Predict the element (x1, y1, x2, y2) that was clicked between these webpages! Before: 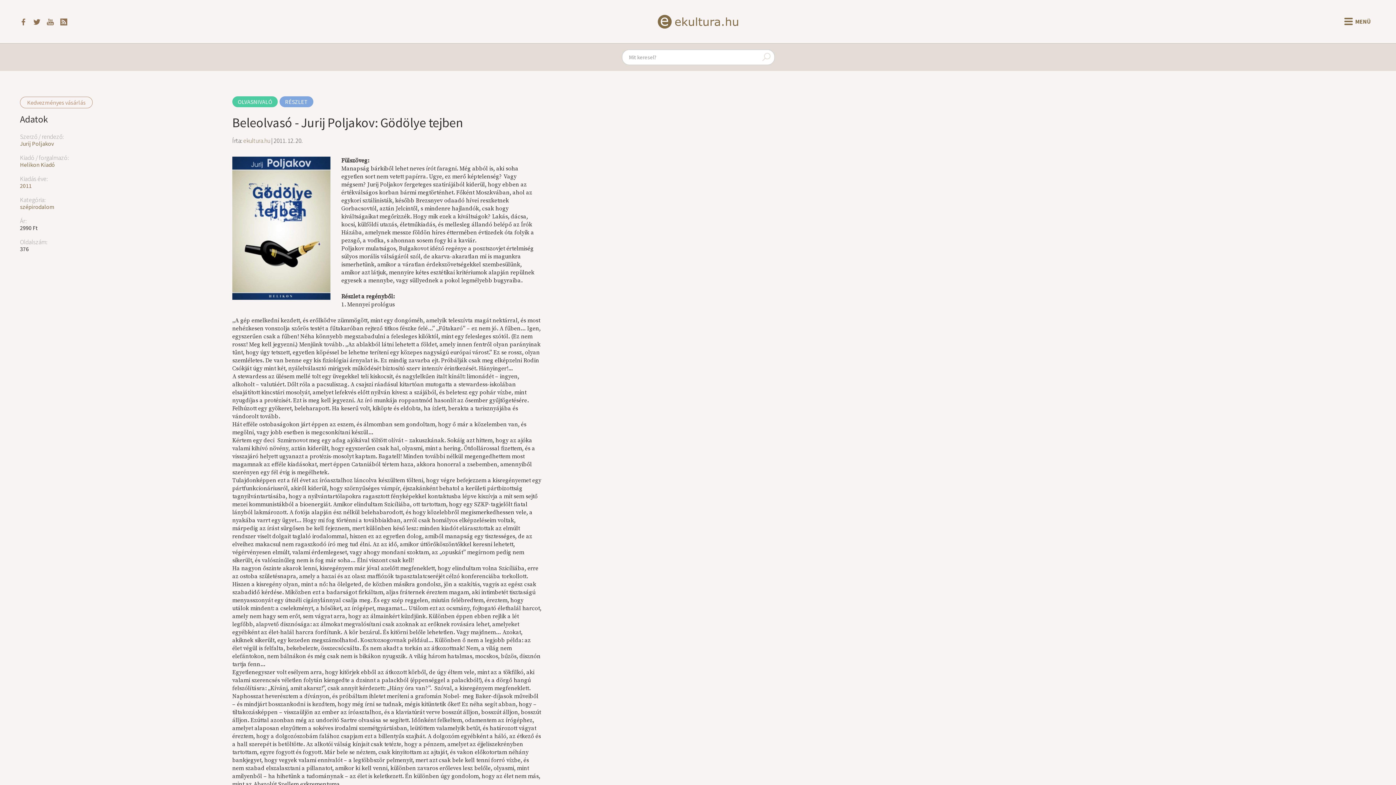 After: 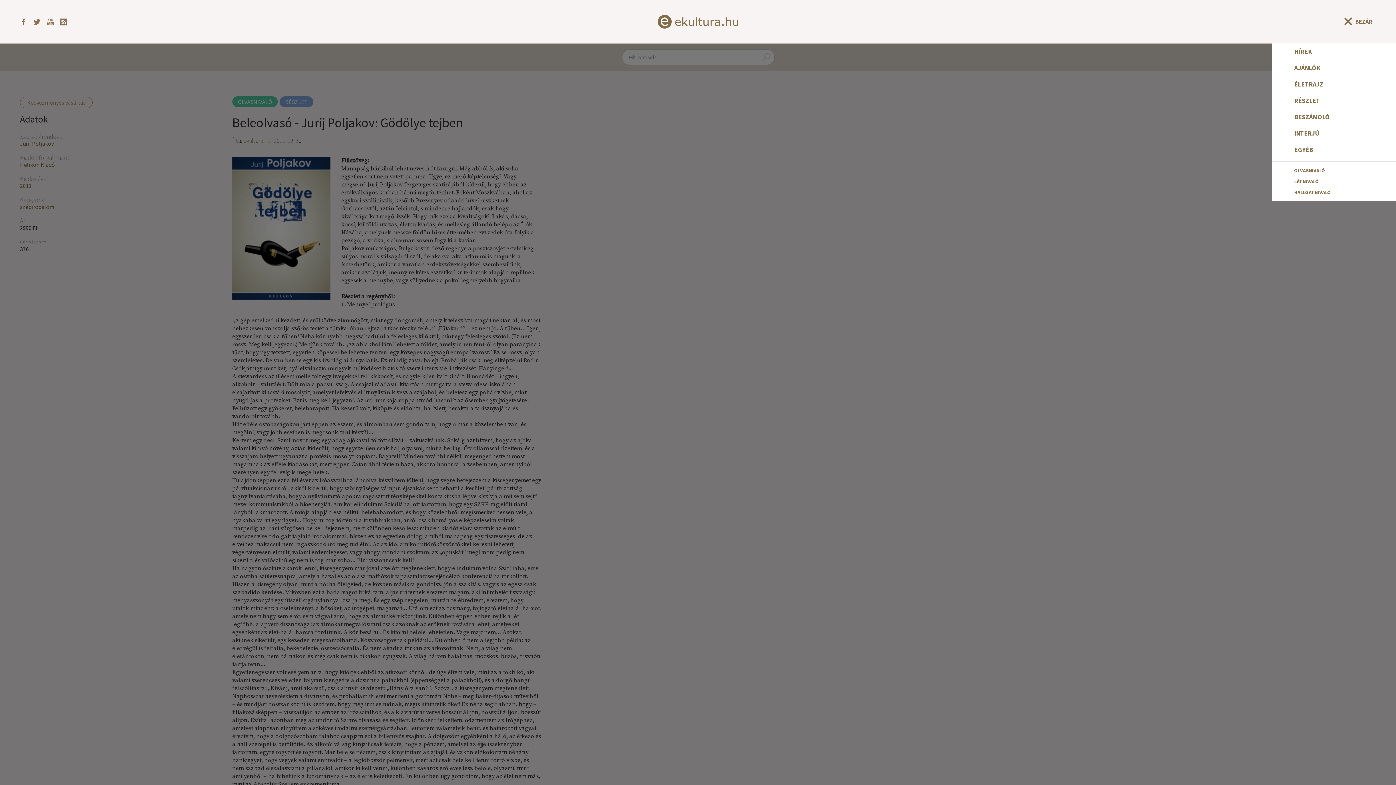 Action: bbox: (1344, 17, 1353, 25)